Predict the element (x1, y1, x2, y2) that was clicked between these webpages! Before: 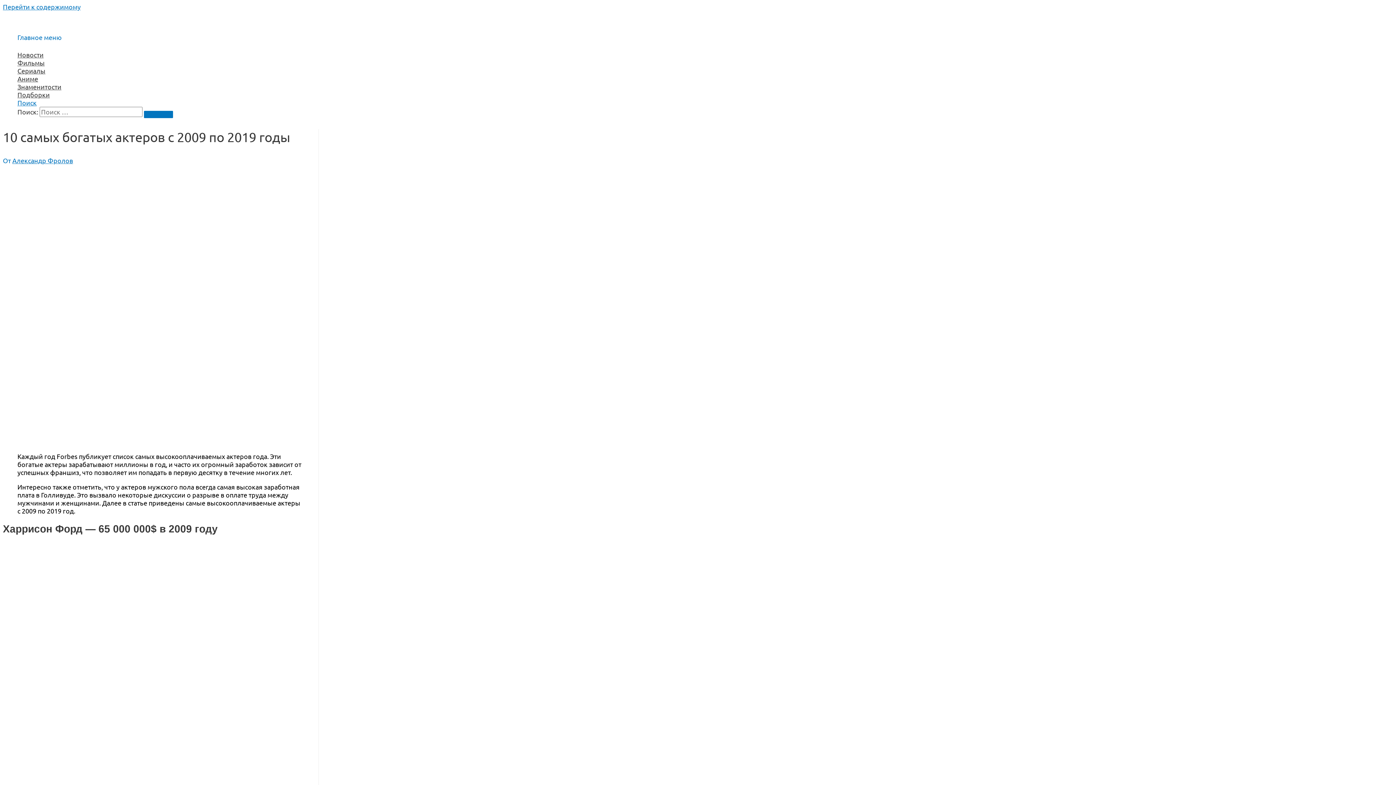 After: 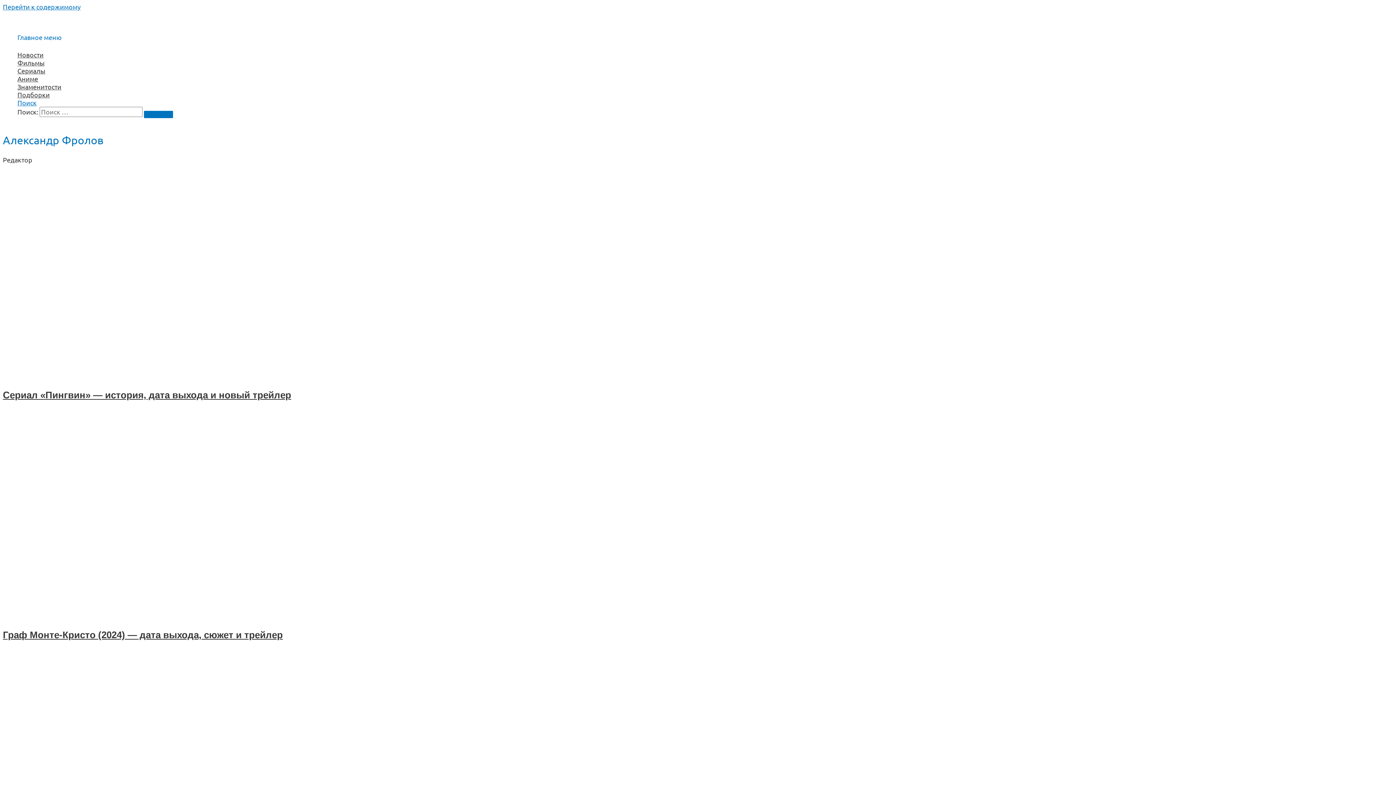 Action: label: Александр Фролов bbox: (12, 156, 73, 164)